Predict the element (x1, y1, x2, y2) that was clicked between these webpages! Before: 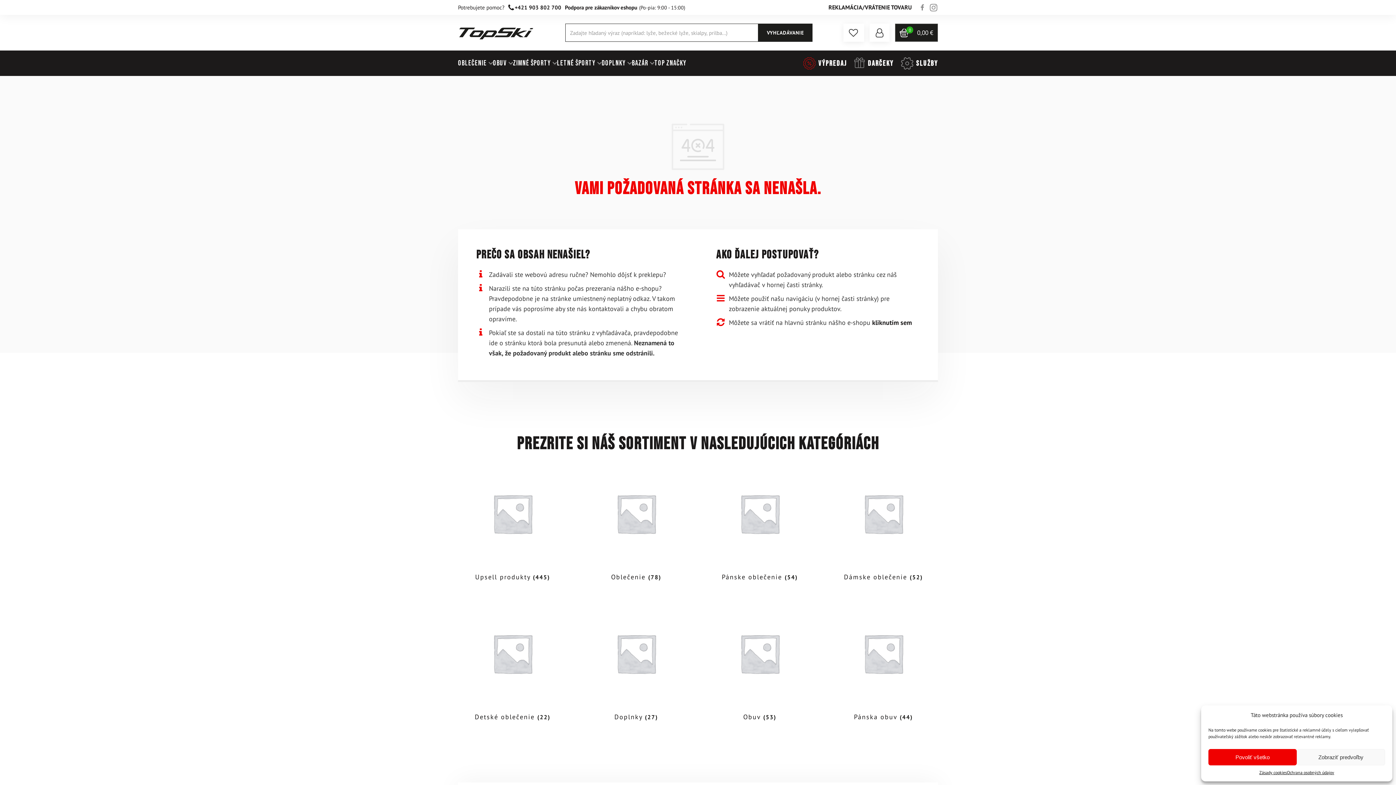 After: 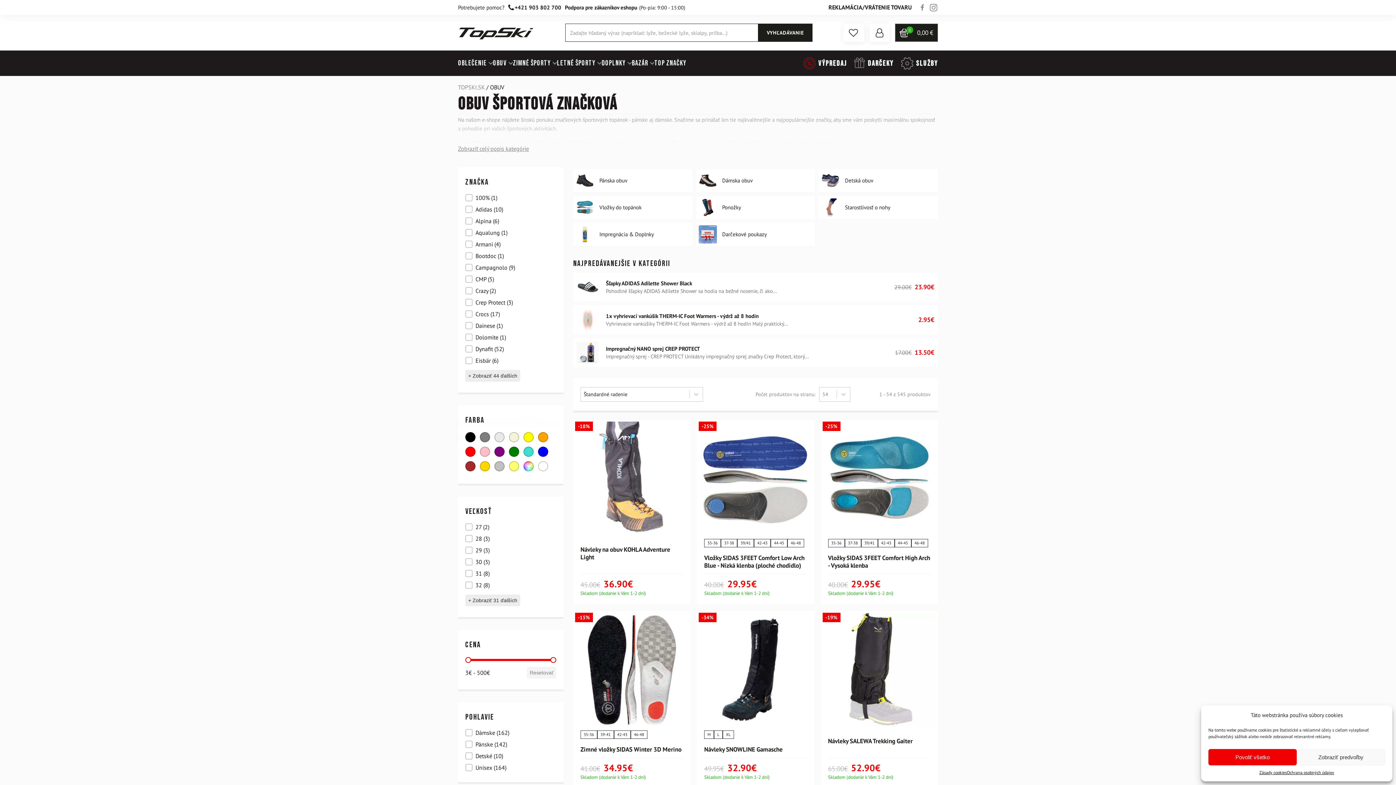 Action: label: OBUV bbox: (493, 59, 506, 66)